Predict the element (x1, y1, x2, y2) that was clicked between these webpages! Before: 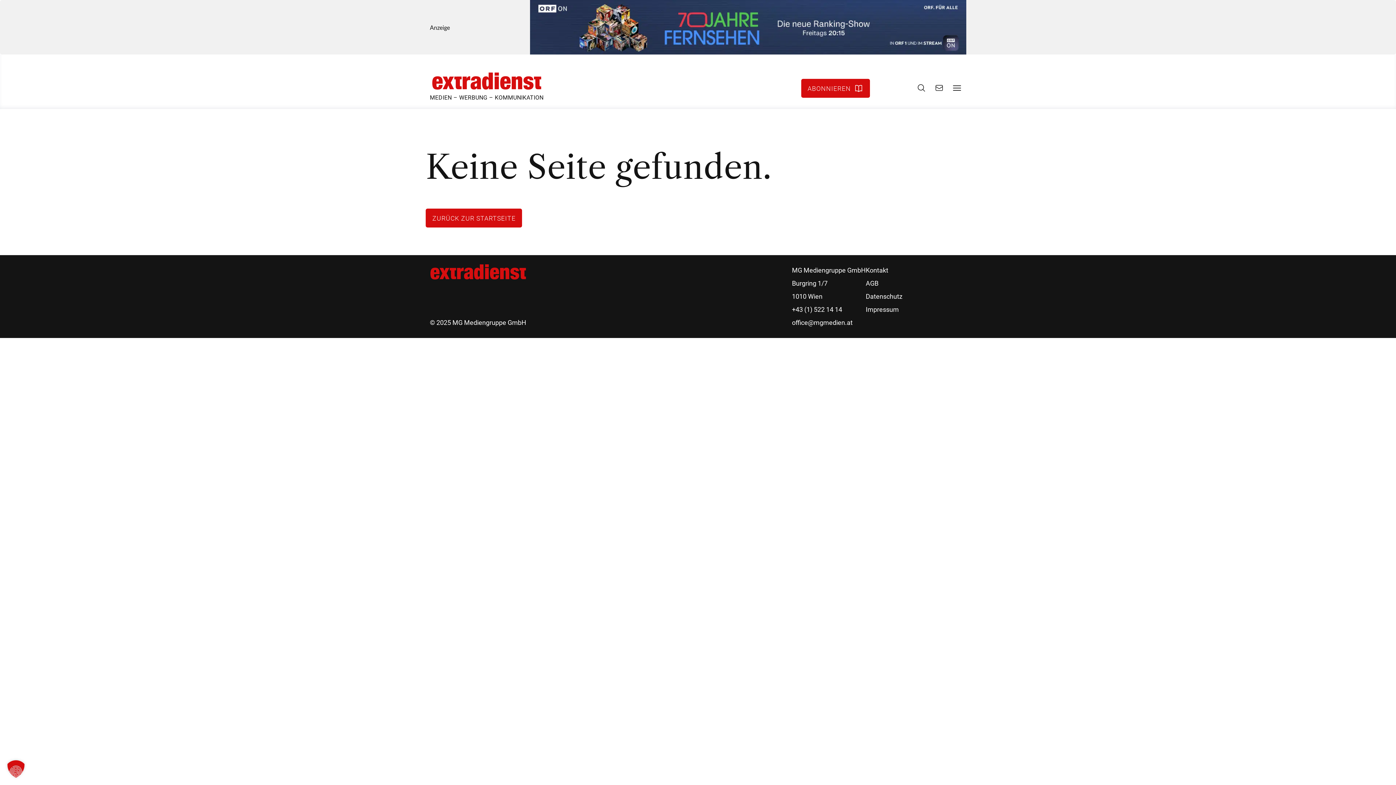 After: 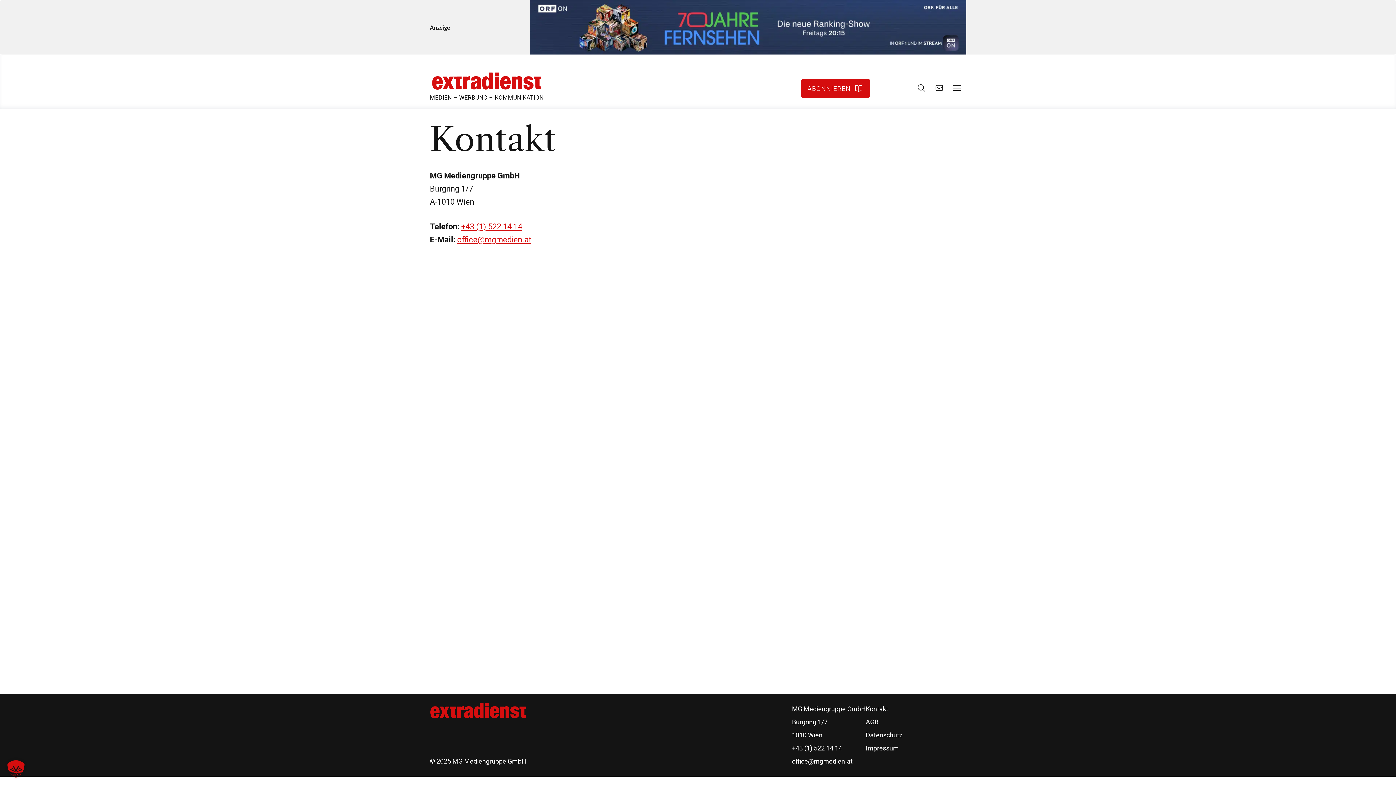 Action: label: KONTAKT bbox: (935, 80, 944, 95)